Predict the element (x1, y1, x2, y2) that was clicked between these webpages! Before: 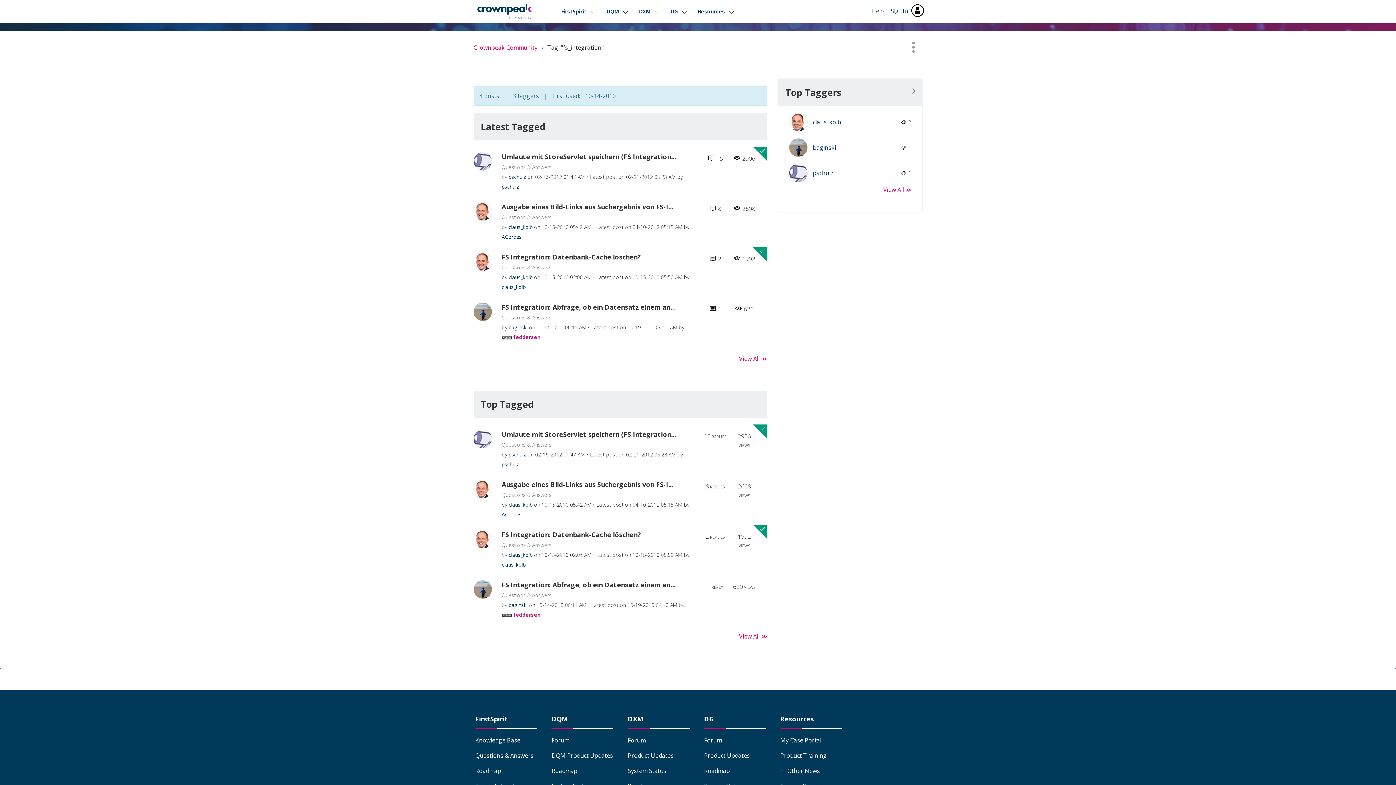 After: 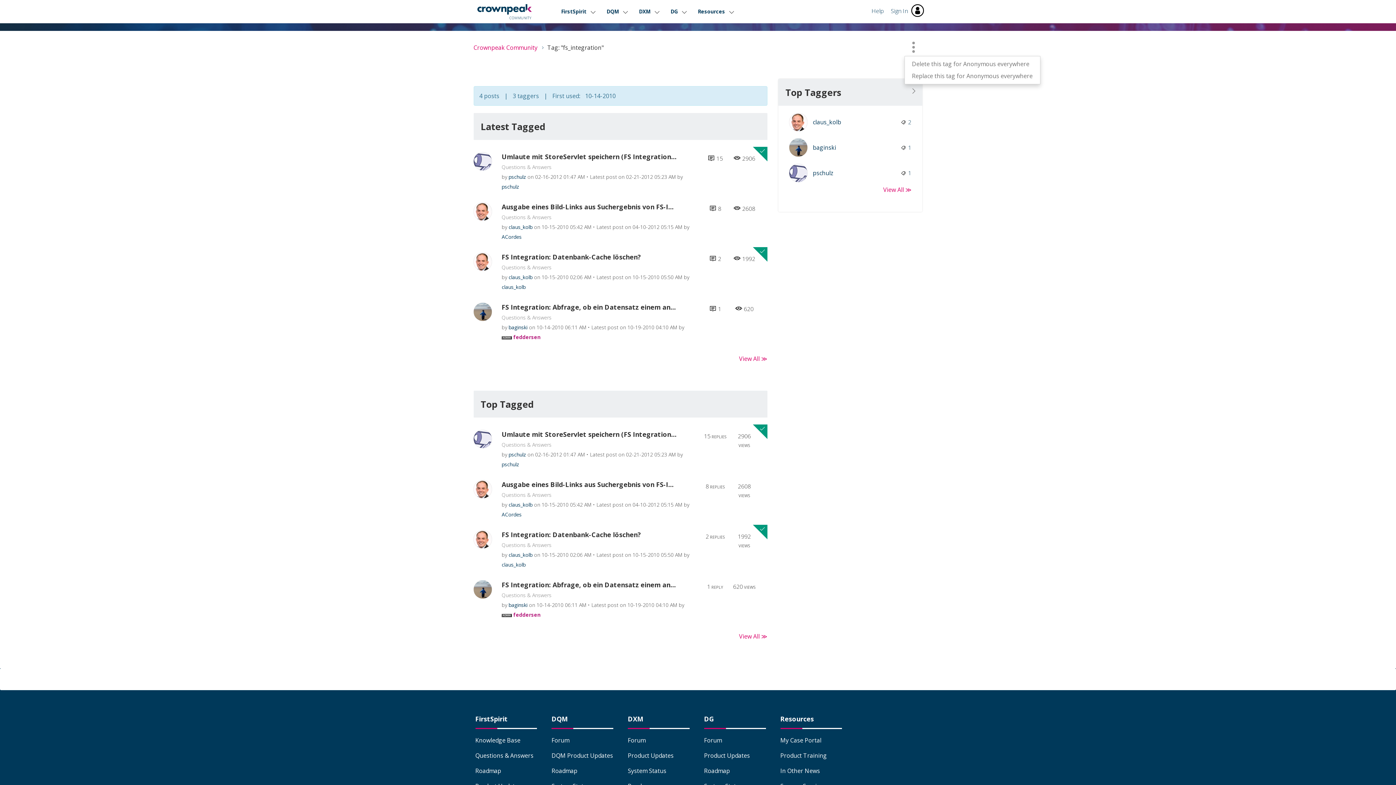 Action: label: Options bbox: (904, 38, 922, 56)